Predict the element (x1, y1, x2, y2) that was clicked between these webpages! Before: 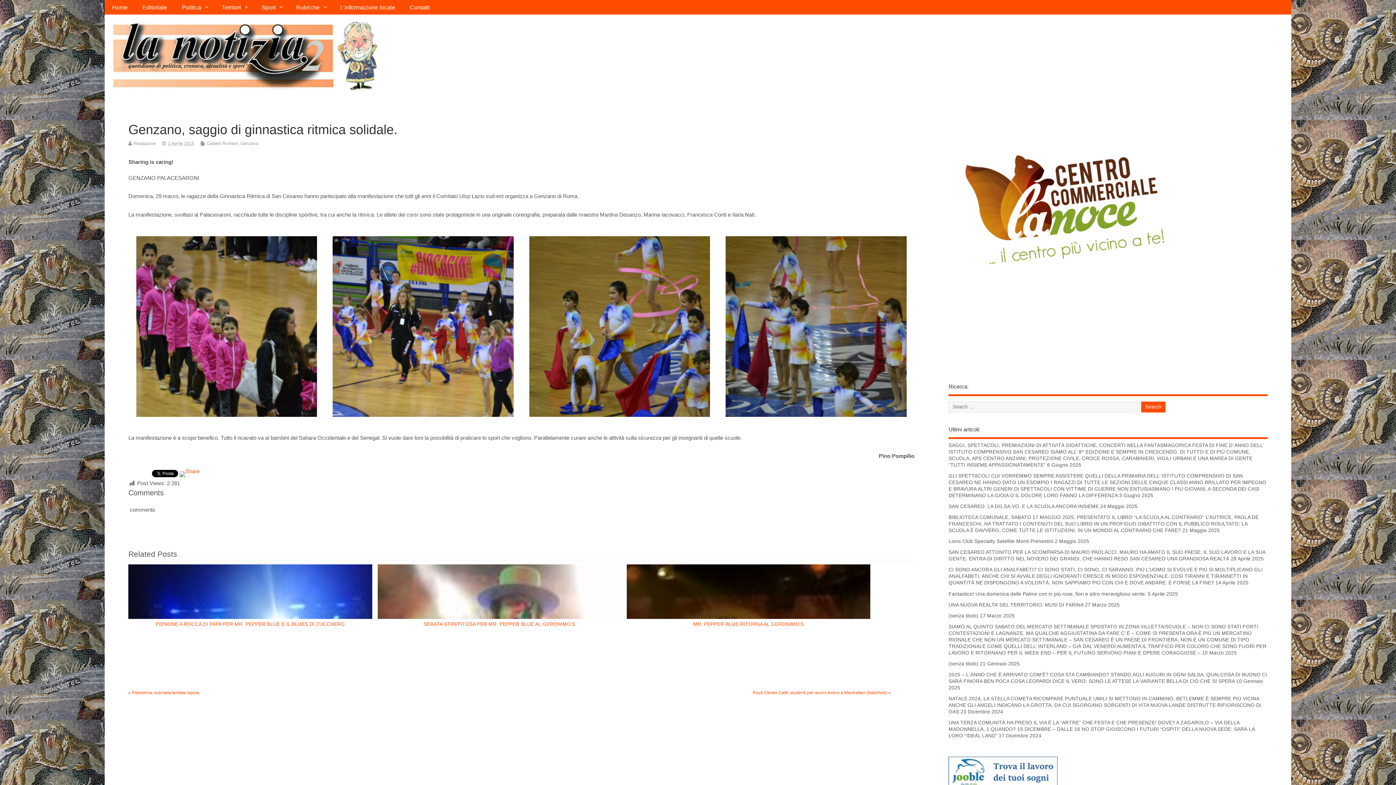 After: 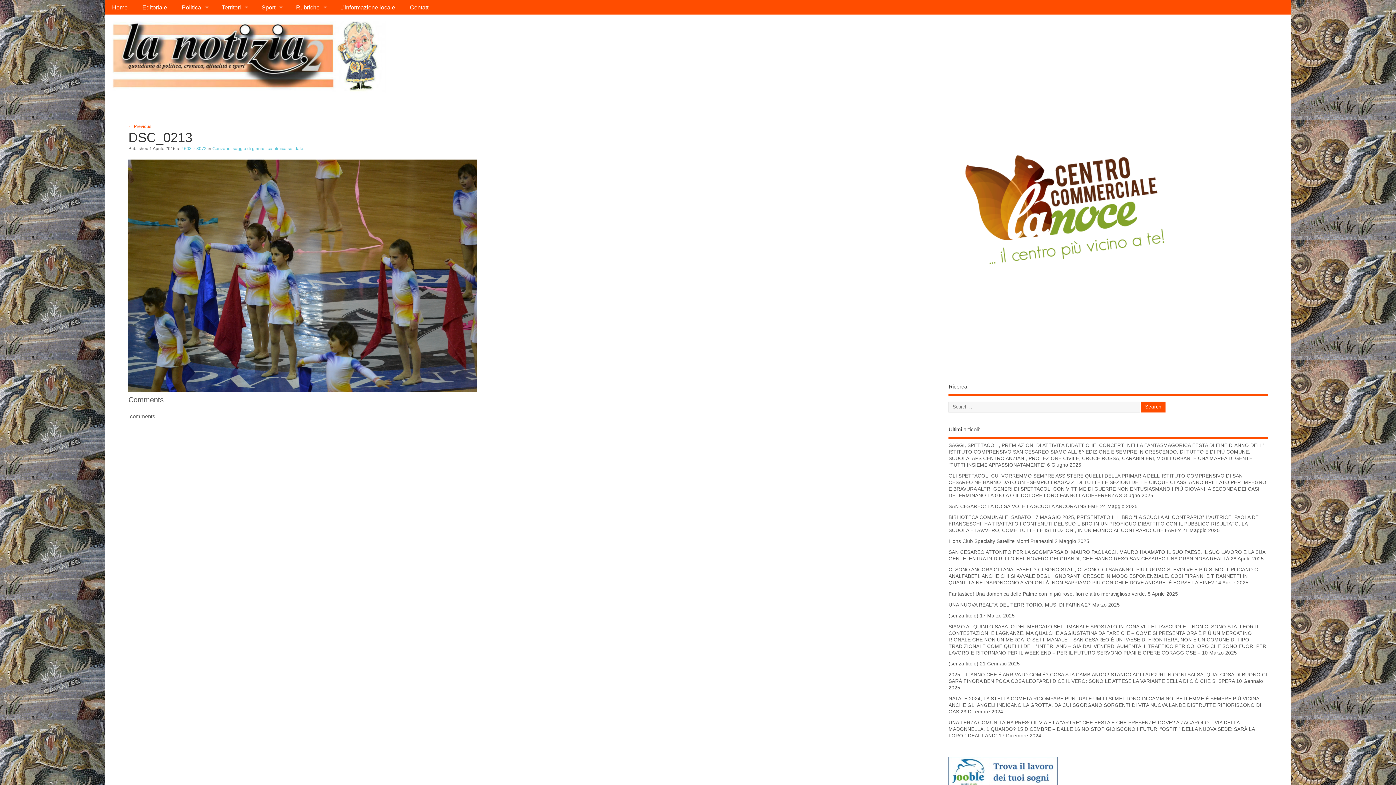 Action: bbox: (725, 412, 906, 418)